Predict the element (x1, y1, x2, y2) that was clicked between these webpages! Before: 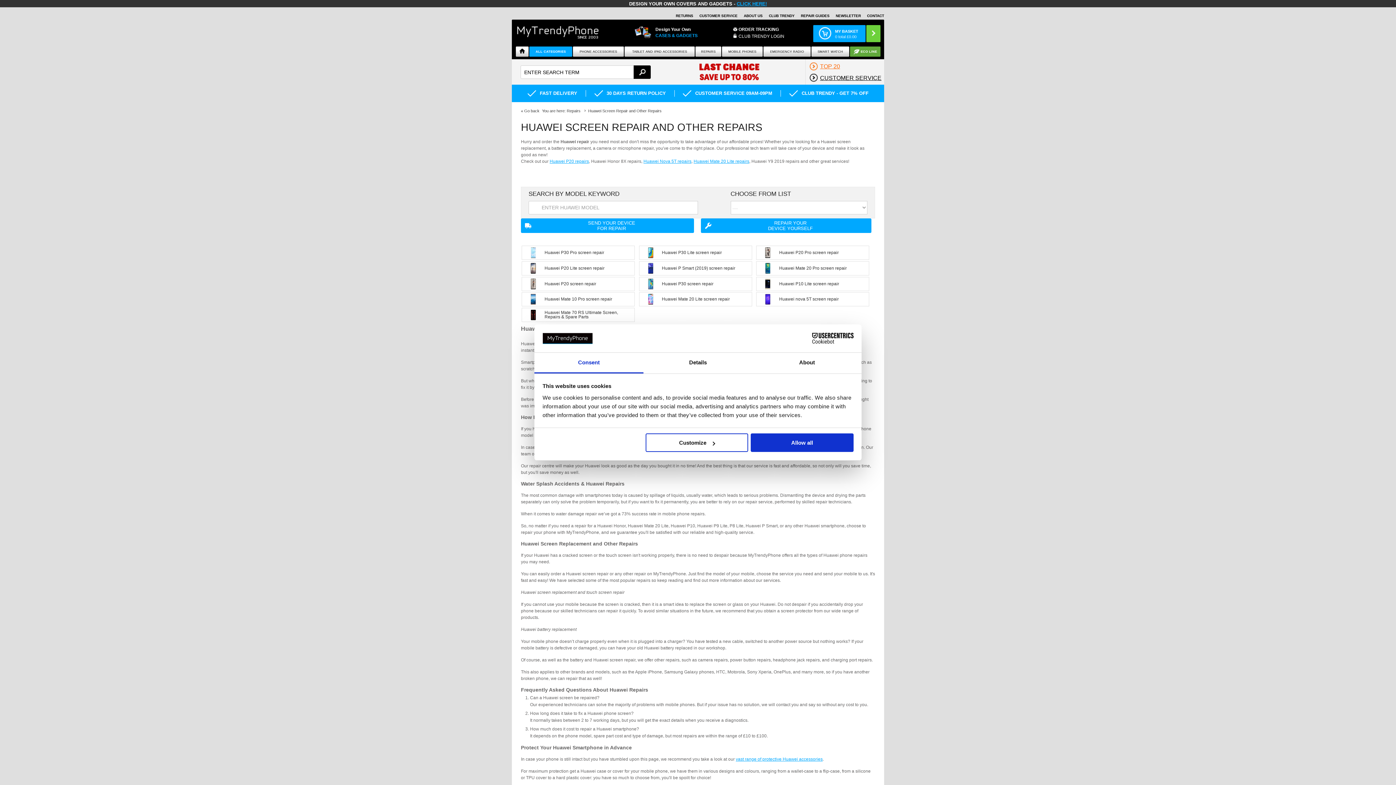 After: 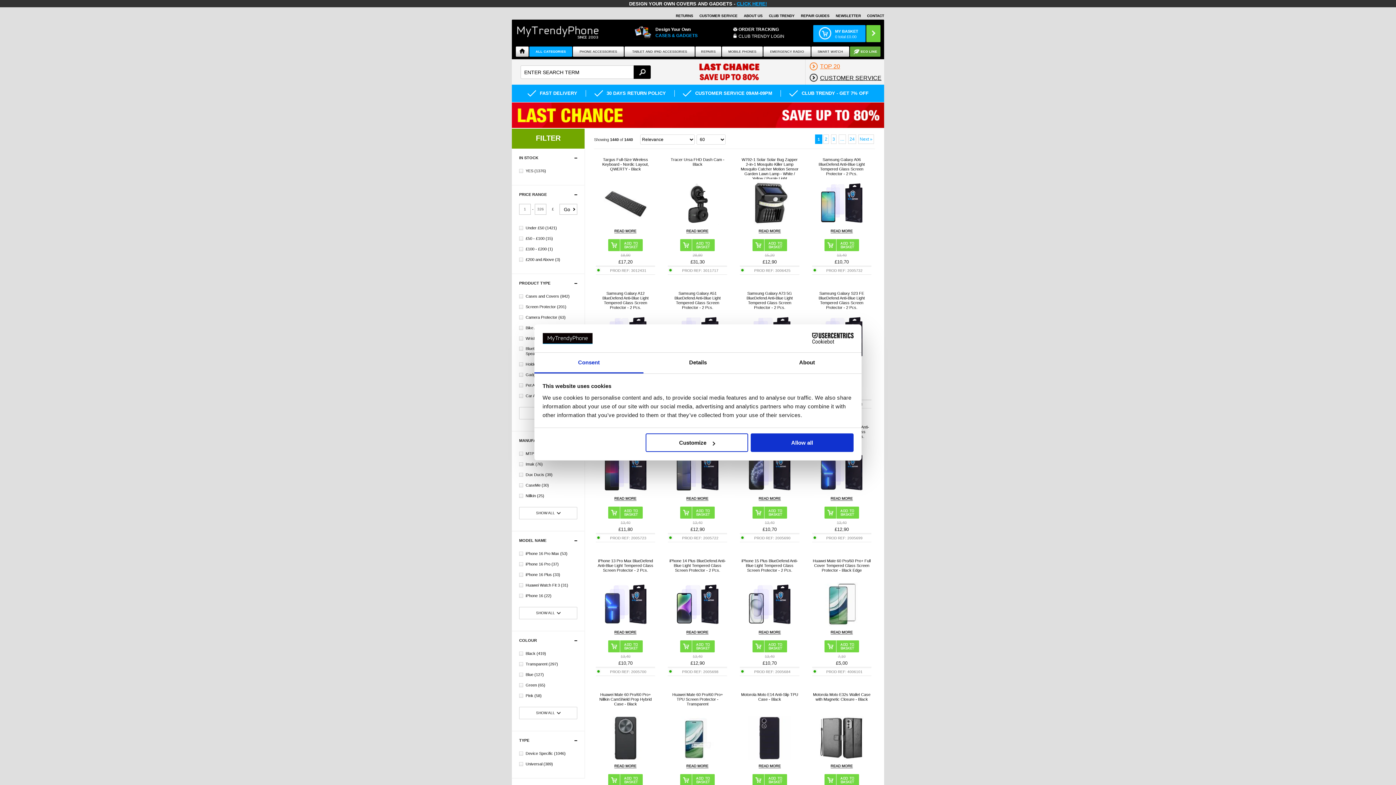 Action: label: search-banner bbox: (693, 60, 765, 83)